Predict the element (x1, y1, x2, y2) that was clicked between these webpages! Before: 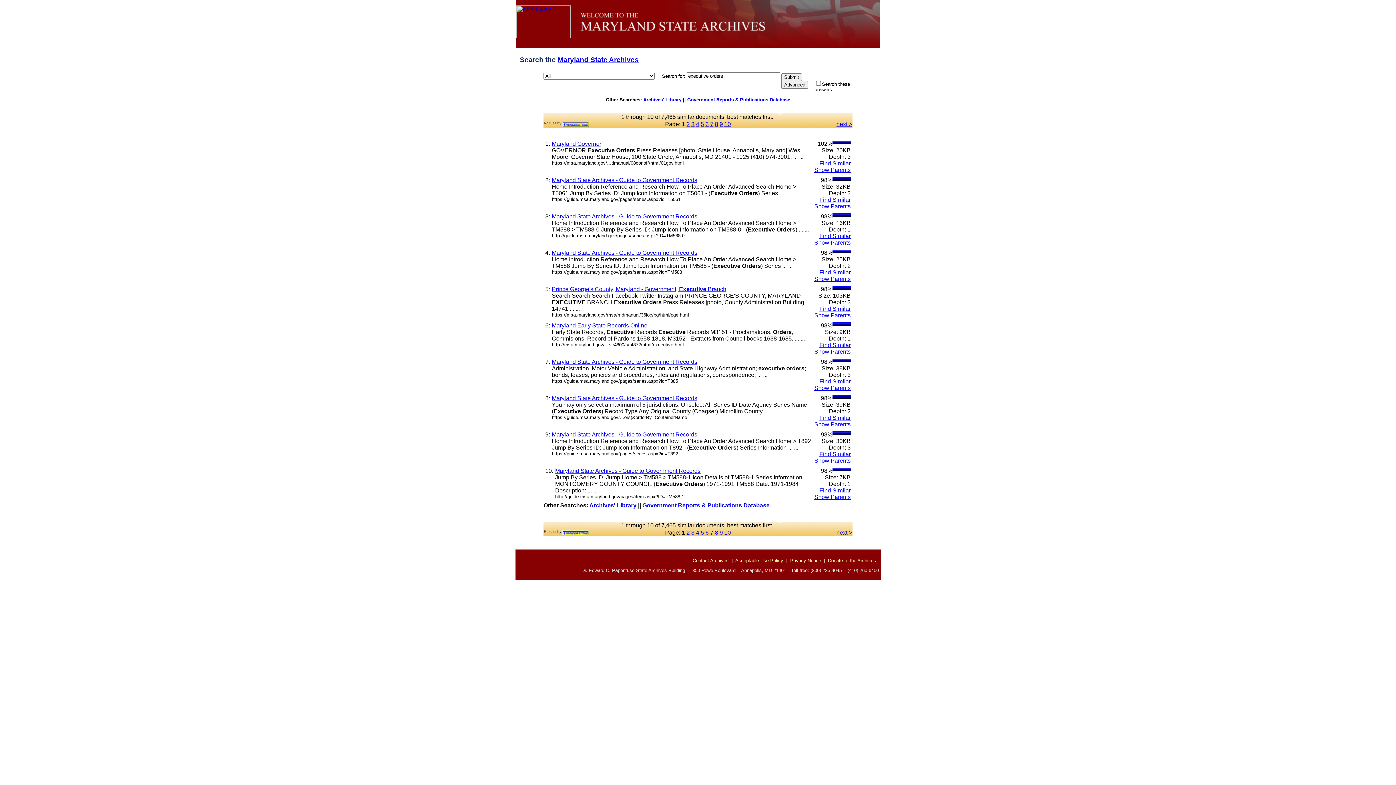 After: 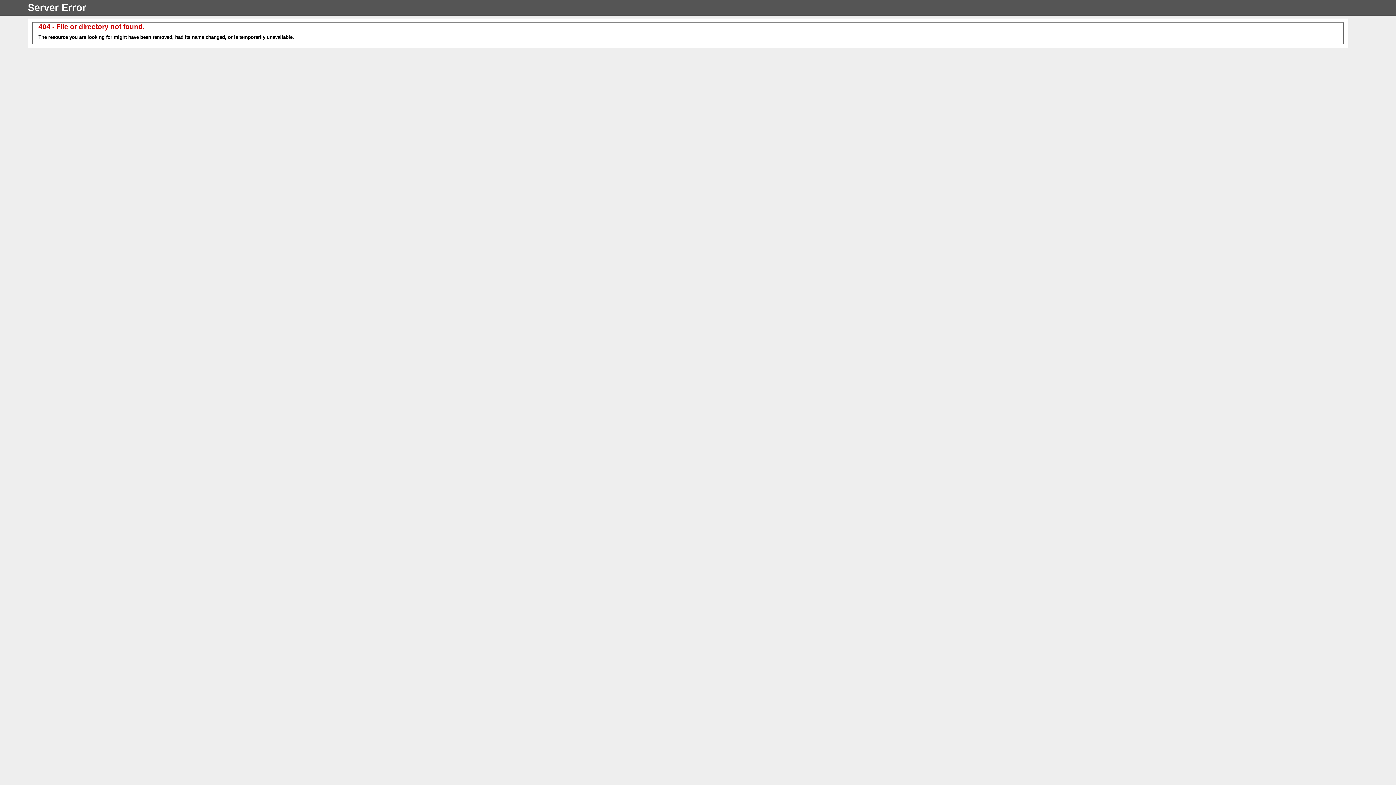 Action: bbox: (735, 558, 783, 563) label: Acceptable Use Policy